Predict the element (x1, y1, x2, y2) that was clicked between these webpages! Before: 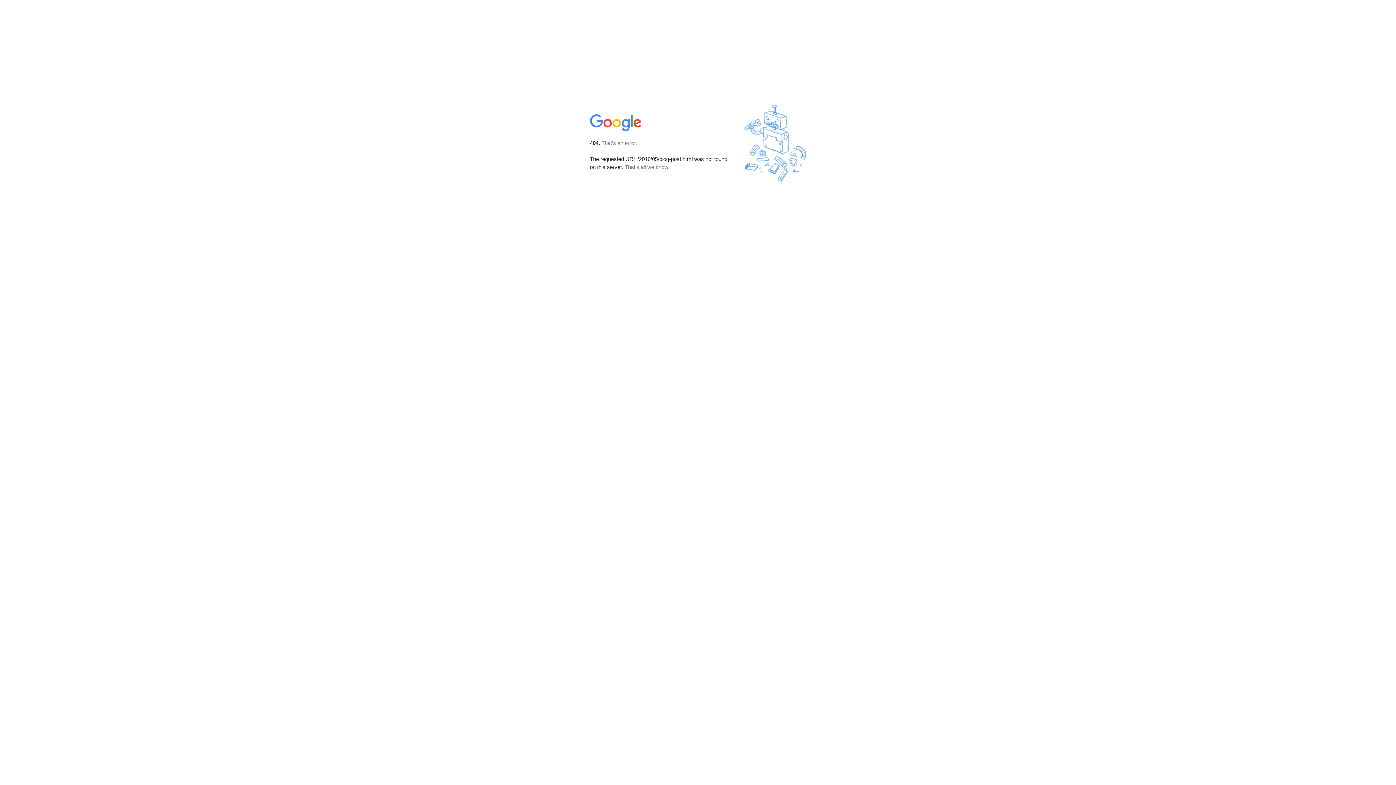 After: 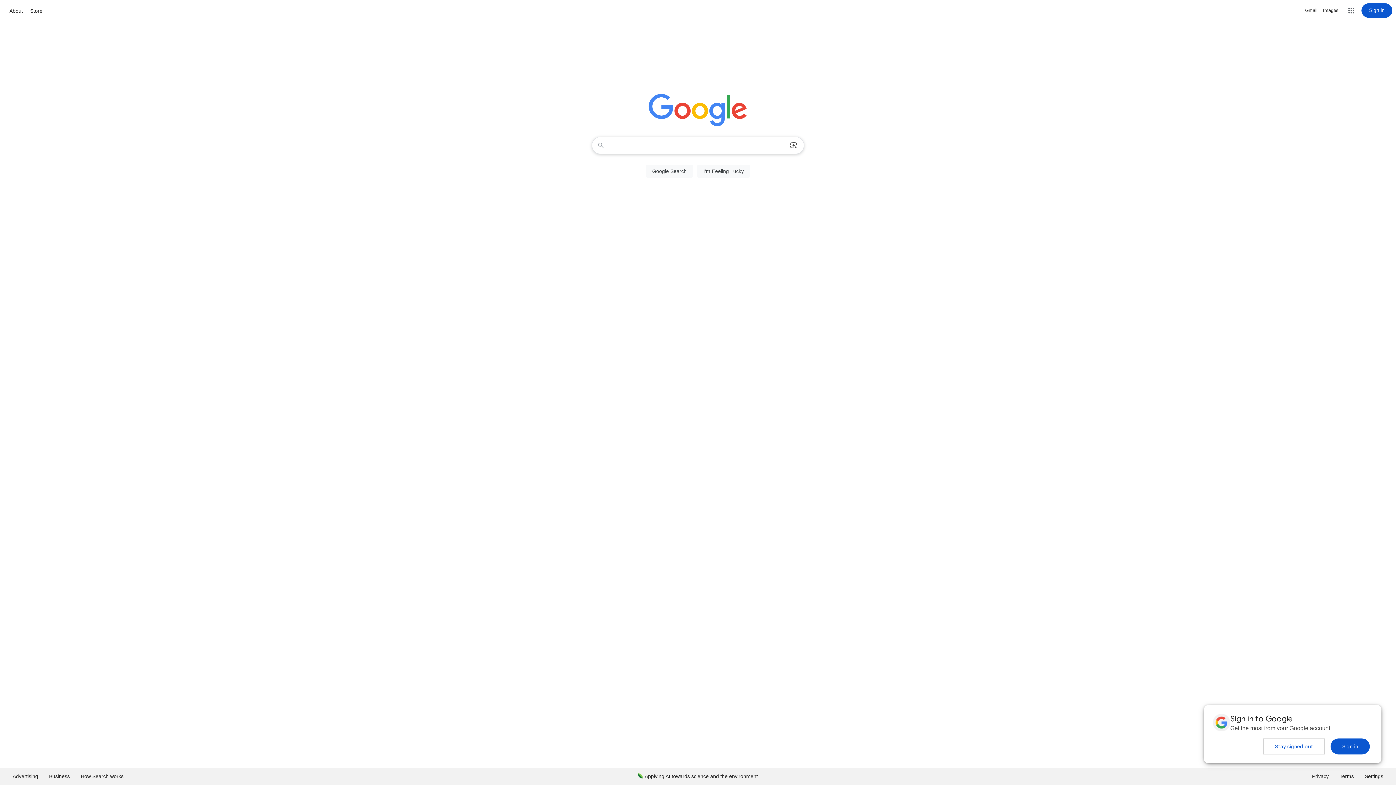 Action: bbox: (590, 127, 642, 134)